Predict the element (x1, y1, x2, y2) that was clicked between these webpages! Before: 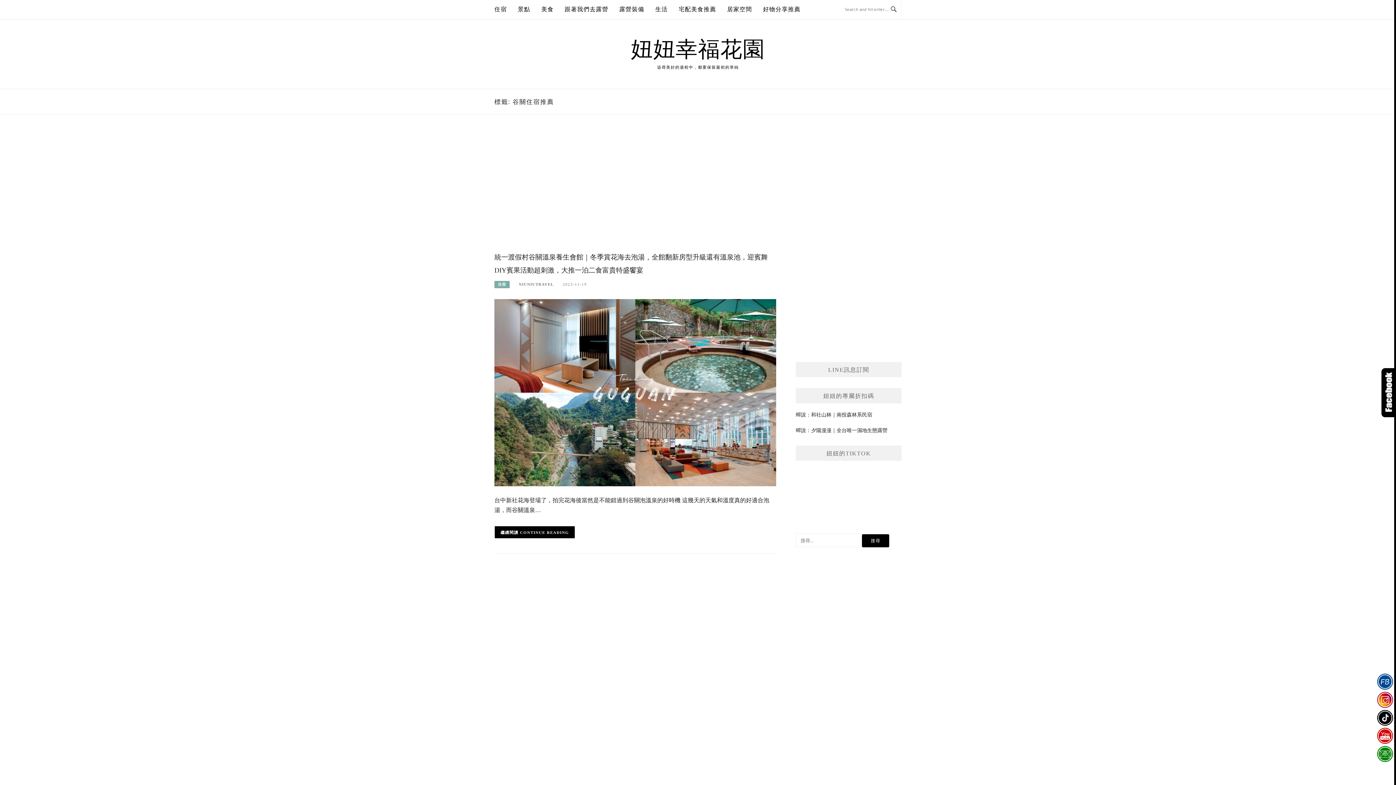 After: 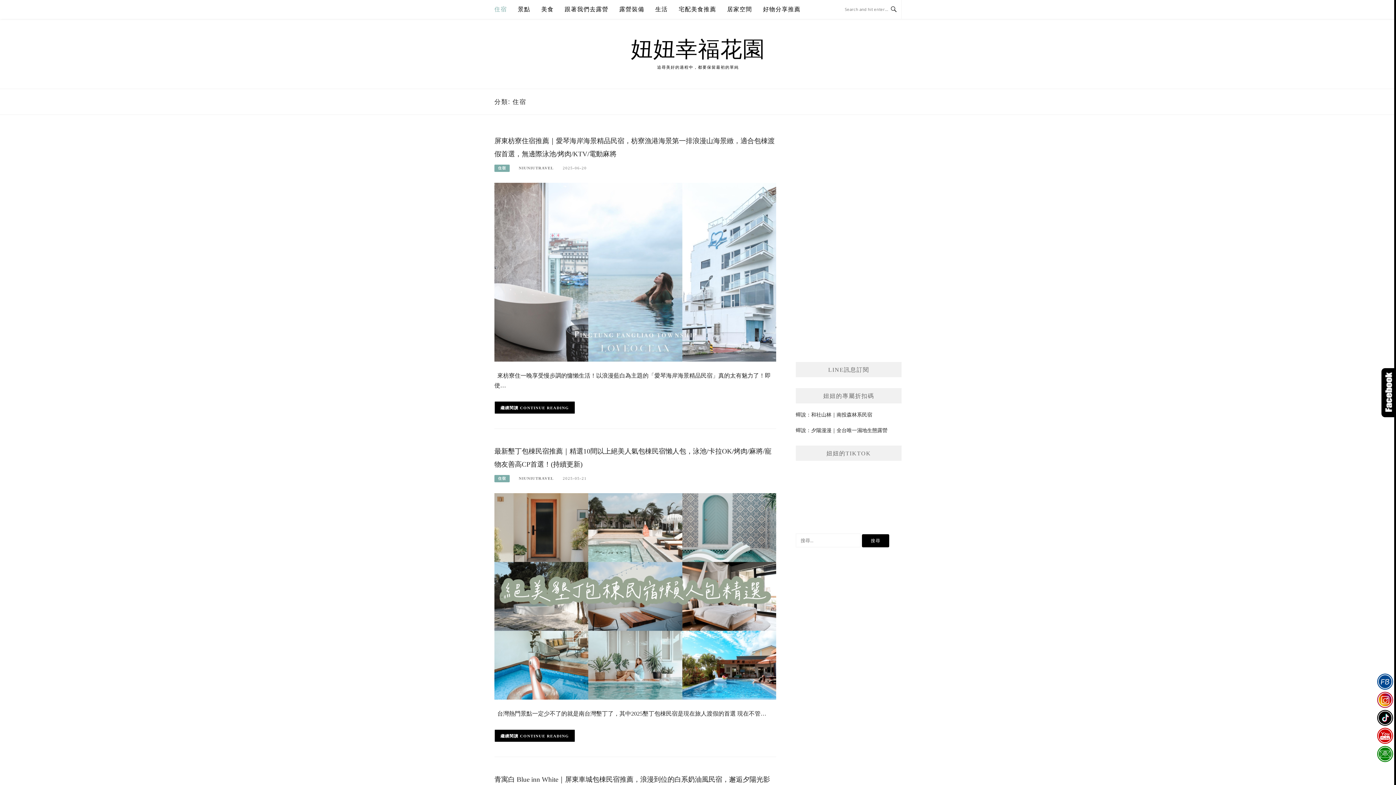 Action: label: 住宿 bbox: (494, 281, 509, 288)